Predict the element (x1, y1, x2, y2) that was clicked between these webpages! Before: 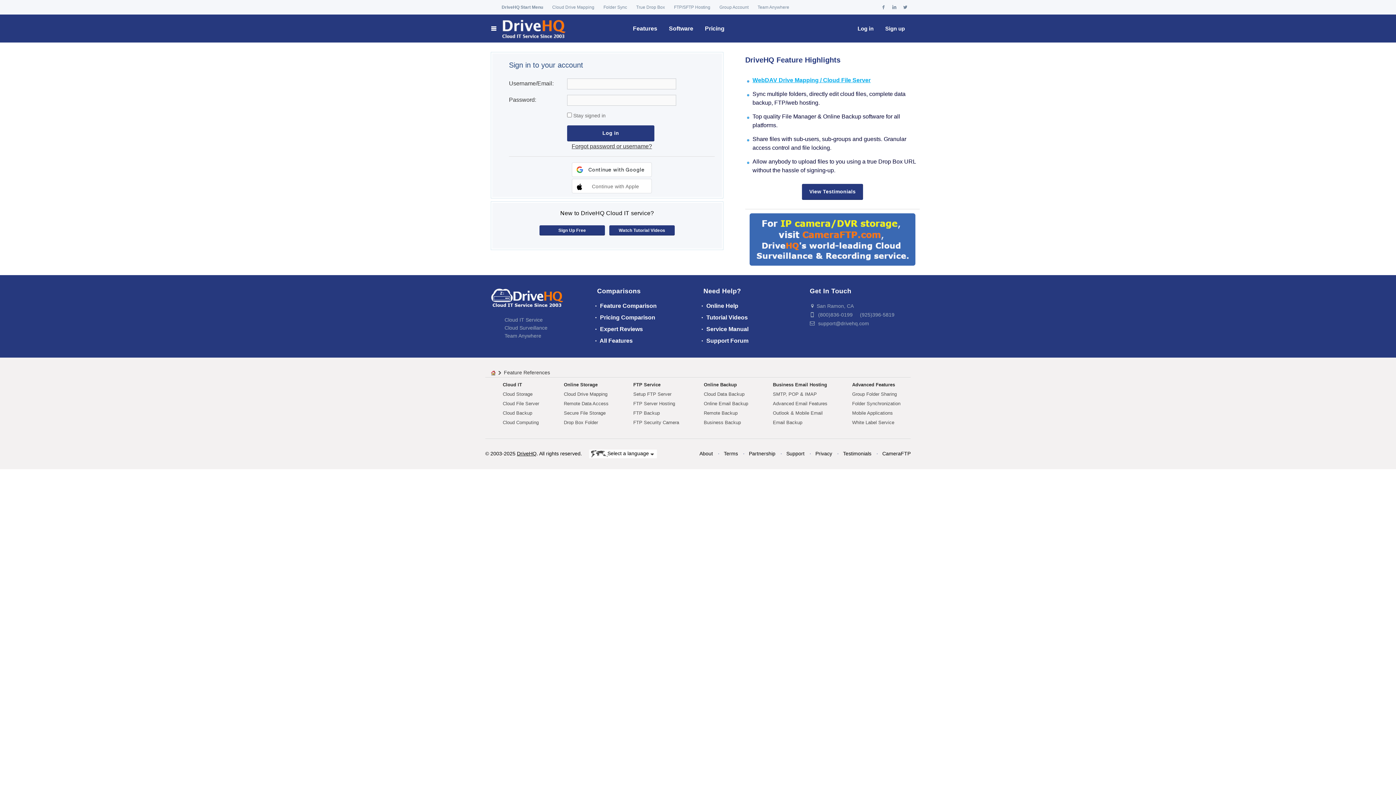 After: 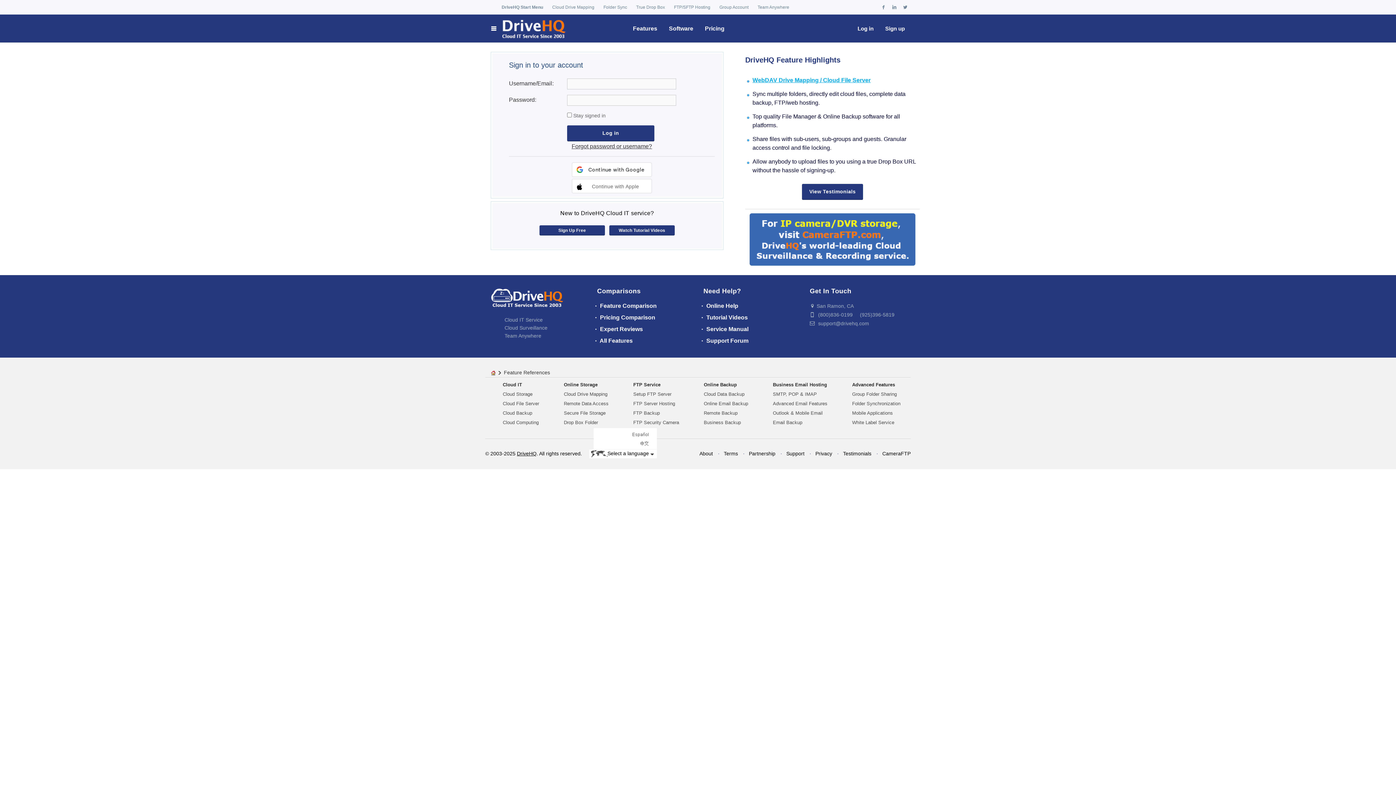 Action: bbox: (589, 449, 657, 458) label: Select a language 